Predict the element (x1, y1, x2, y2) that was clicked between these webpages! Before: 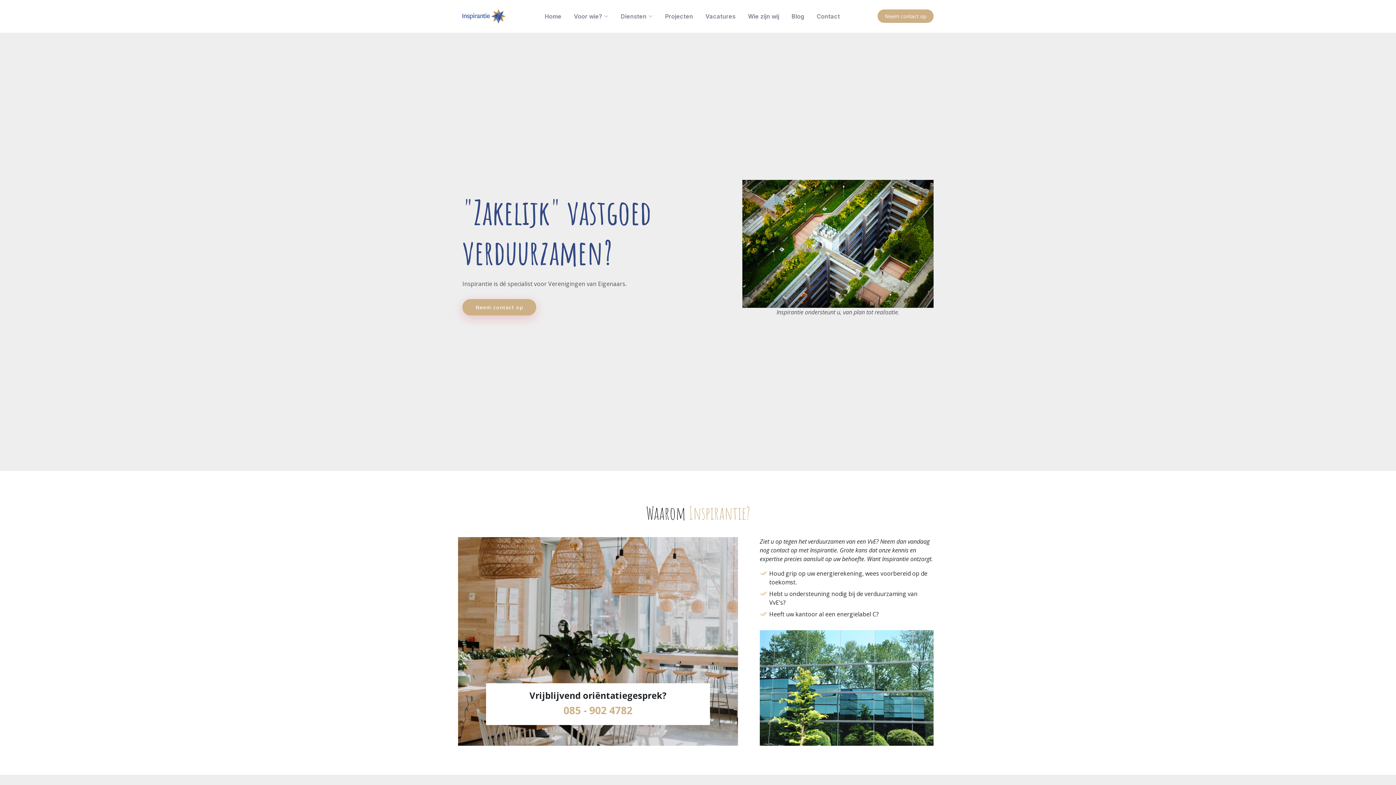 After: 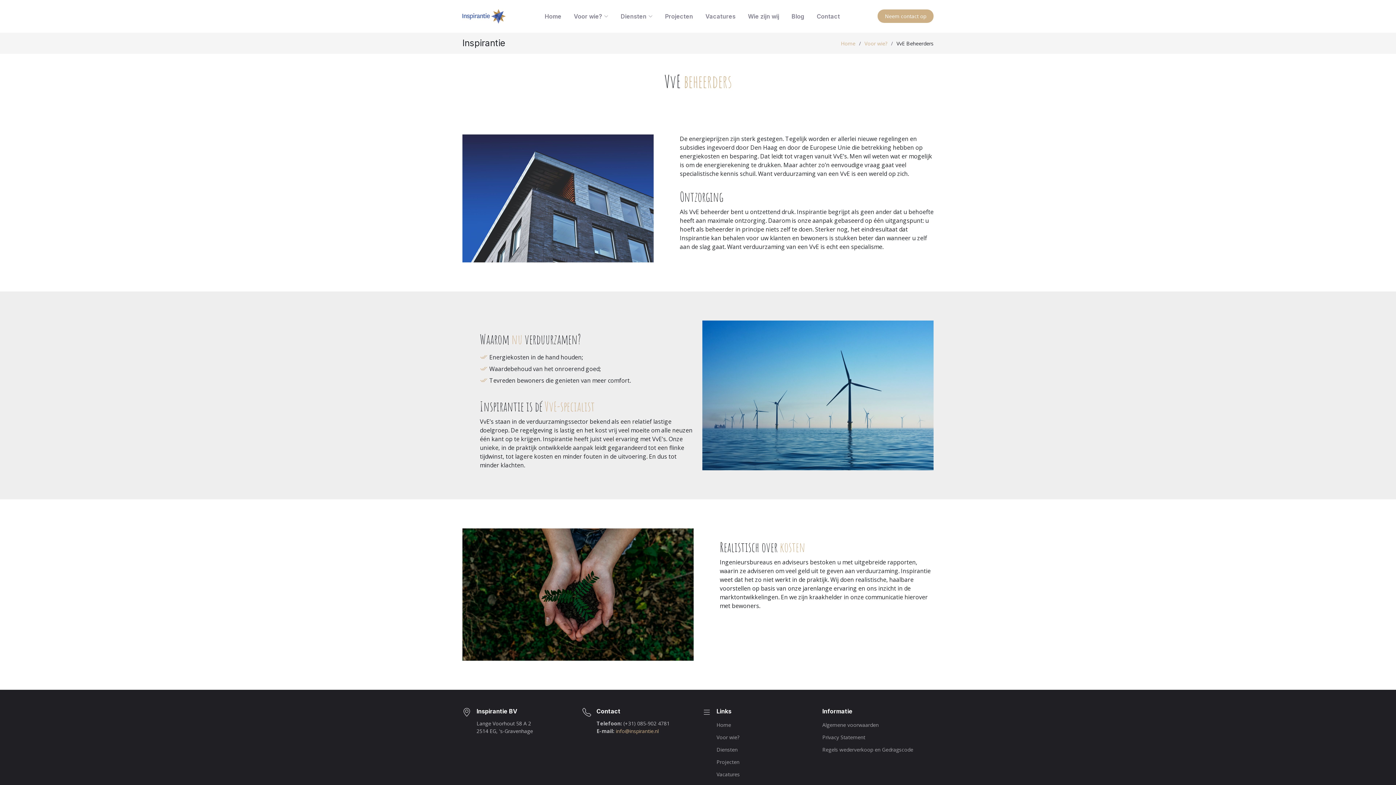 Action: bbox: (572, 11, 609, 20) label: Voor wie?